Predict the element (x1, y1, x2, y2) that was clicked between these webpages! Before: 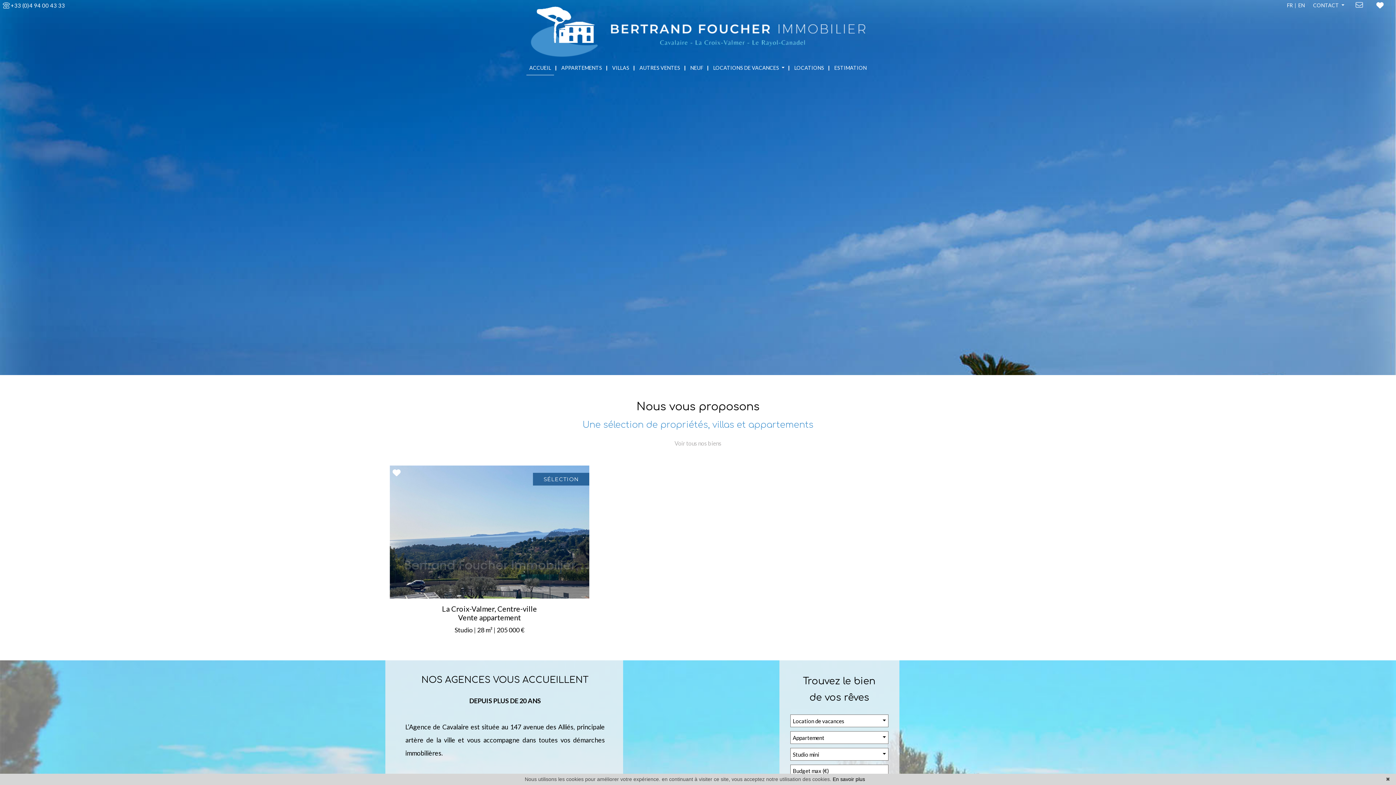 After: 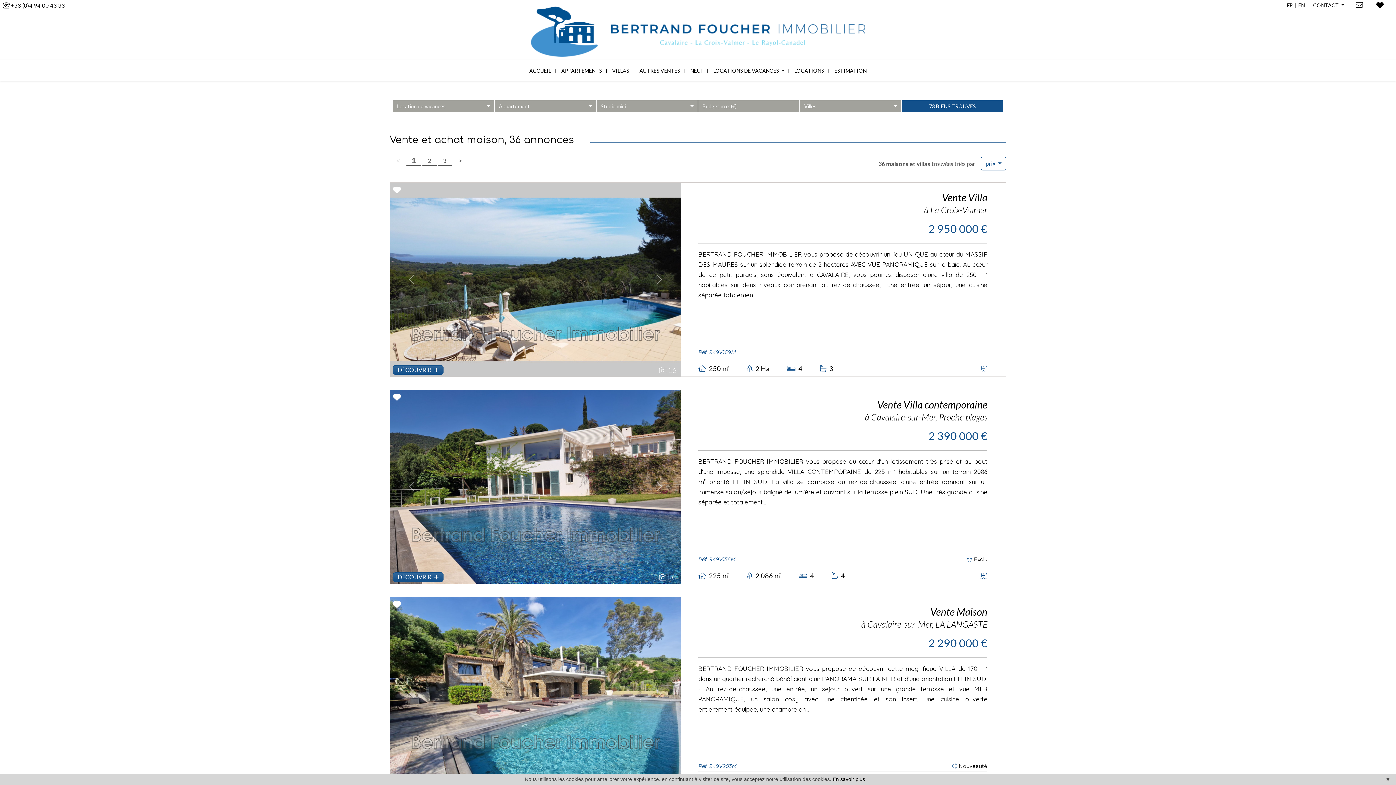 Action: bbox: (609, 59, 632, 75) label: VILLAS